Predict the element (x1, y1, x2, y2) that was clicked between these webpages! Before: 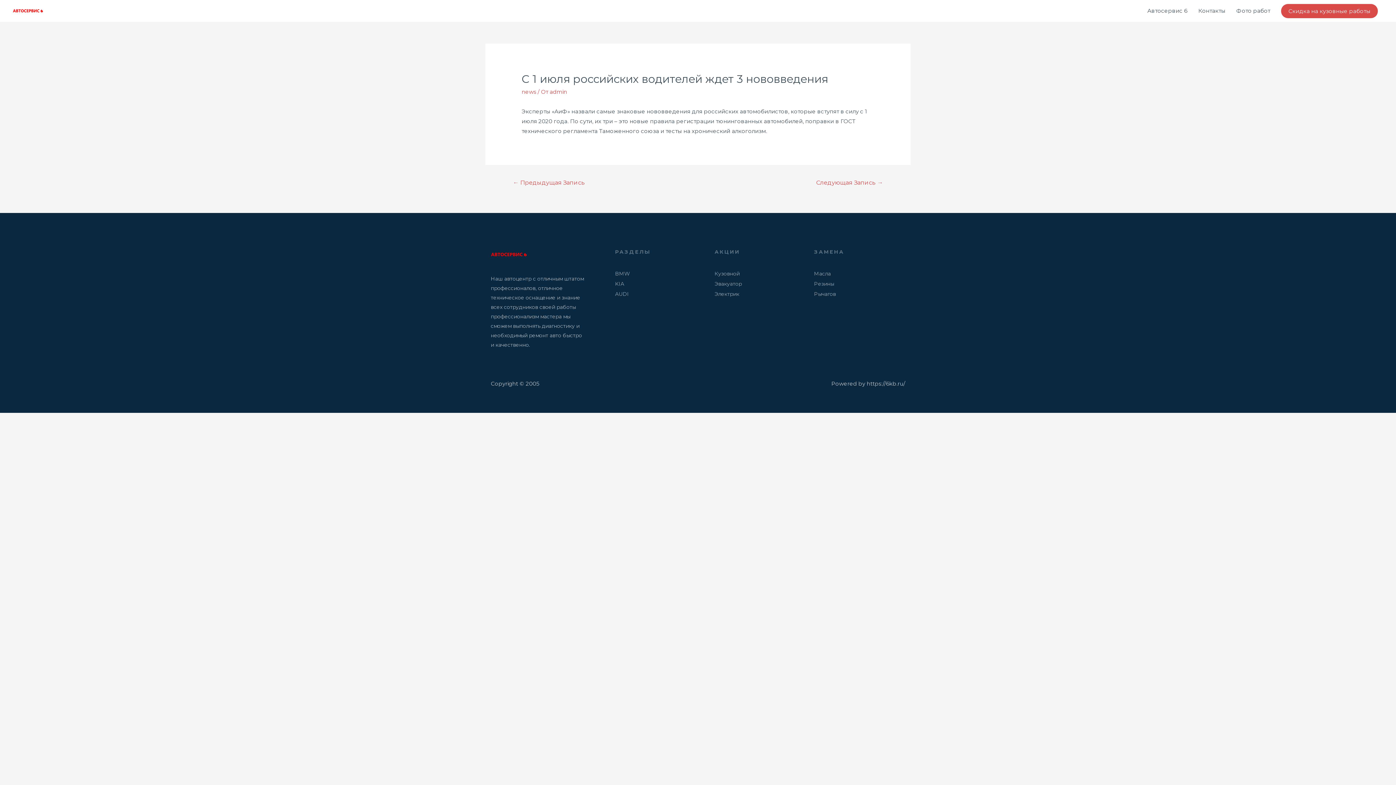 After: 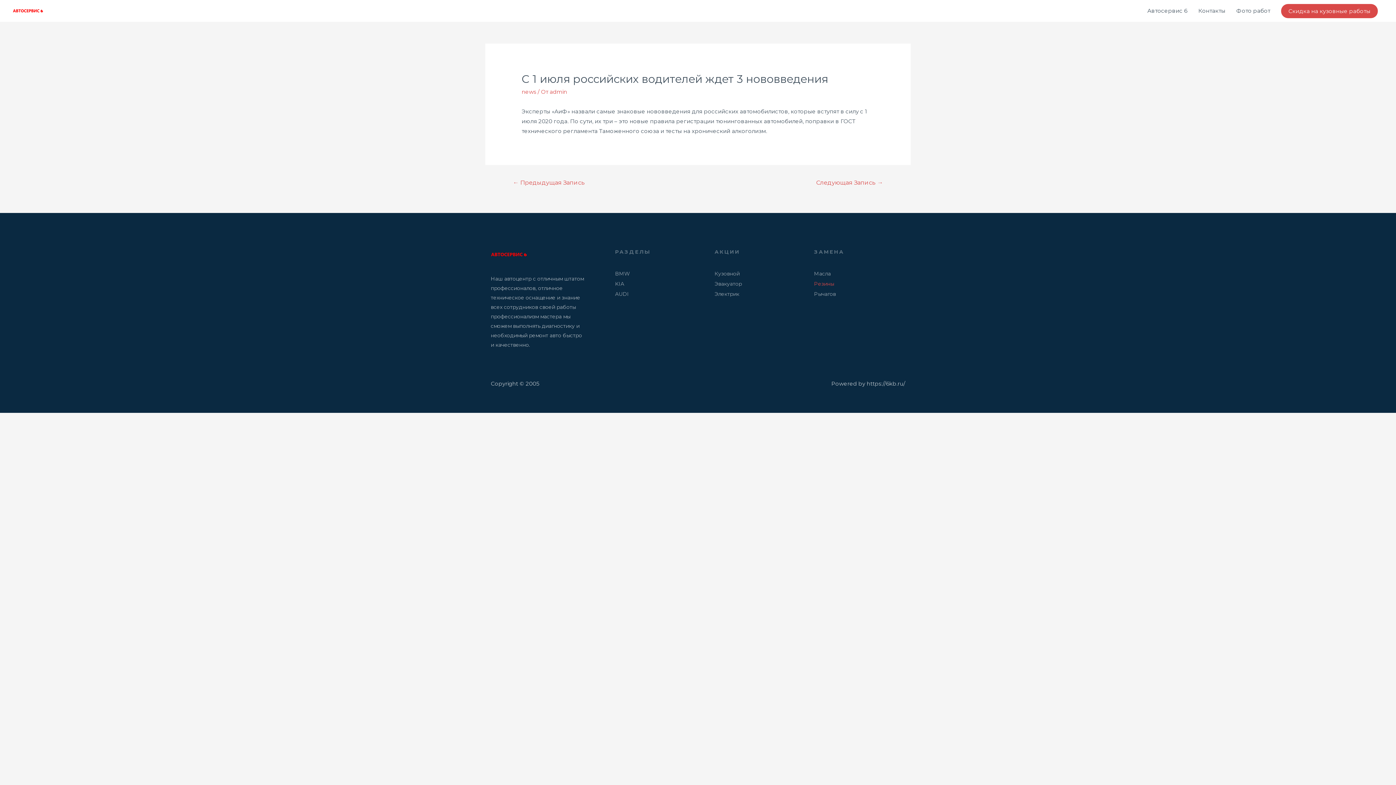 Action: label: Резины bbox: (814, 279, 905, 288)